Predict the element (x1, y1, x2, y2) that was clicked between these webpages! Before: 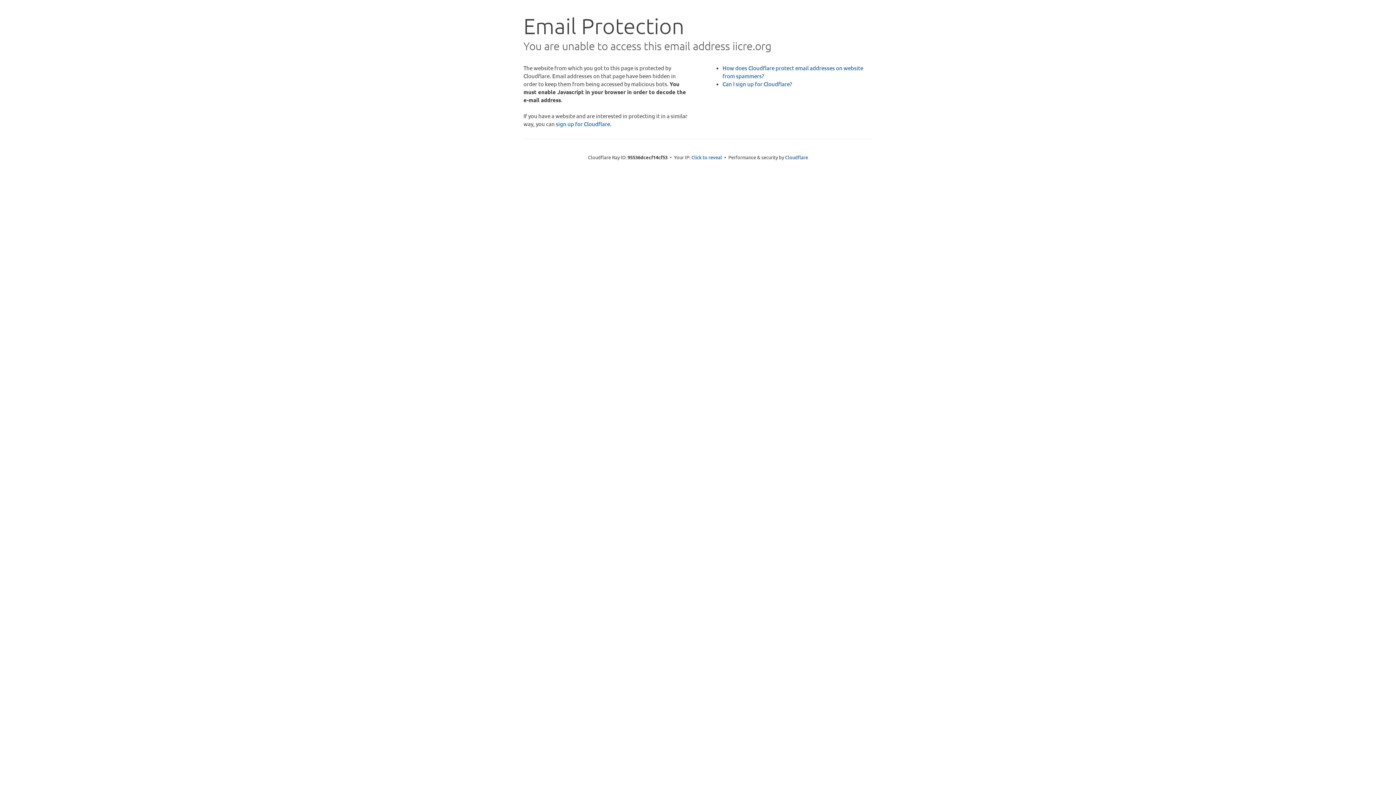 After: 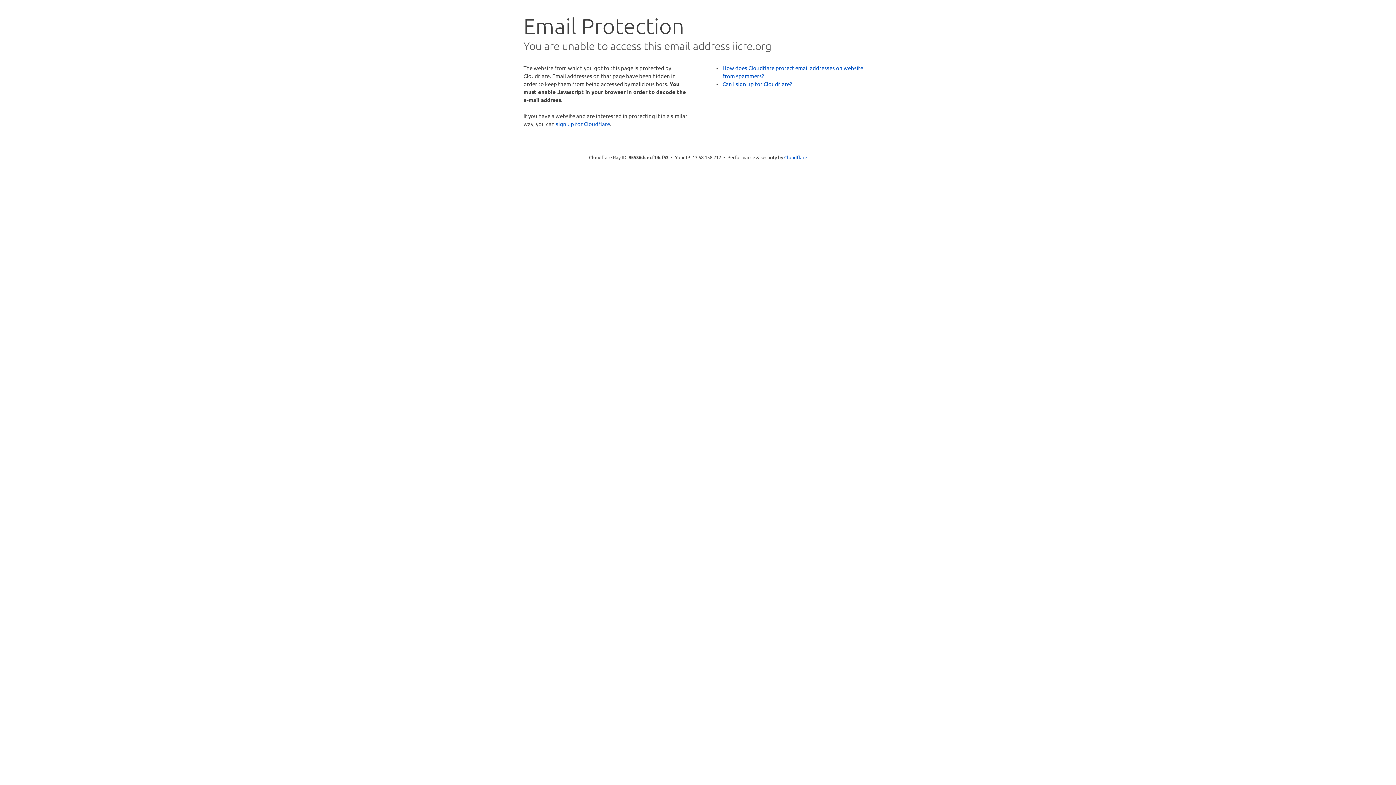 Action: label: Click to reveal bbox: (691, 153, 722, 160)